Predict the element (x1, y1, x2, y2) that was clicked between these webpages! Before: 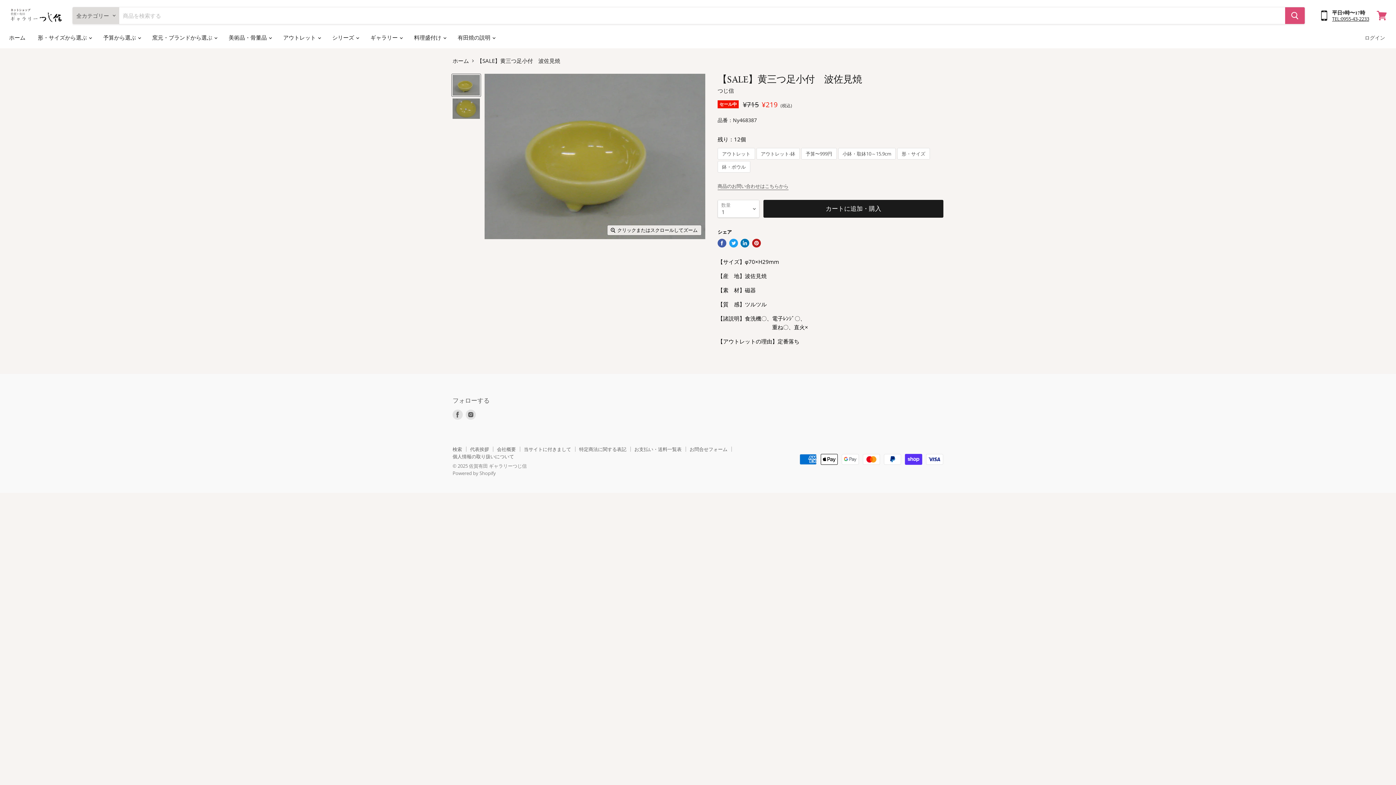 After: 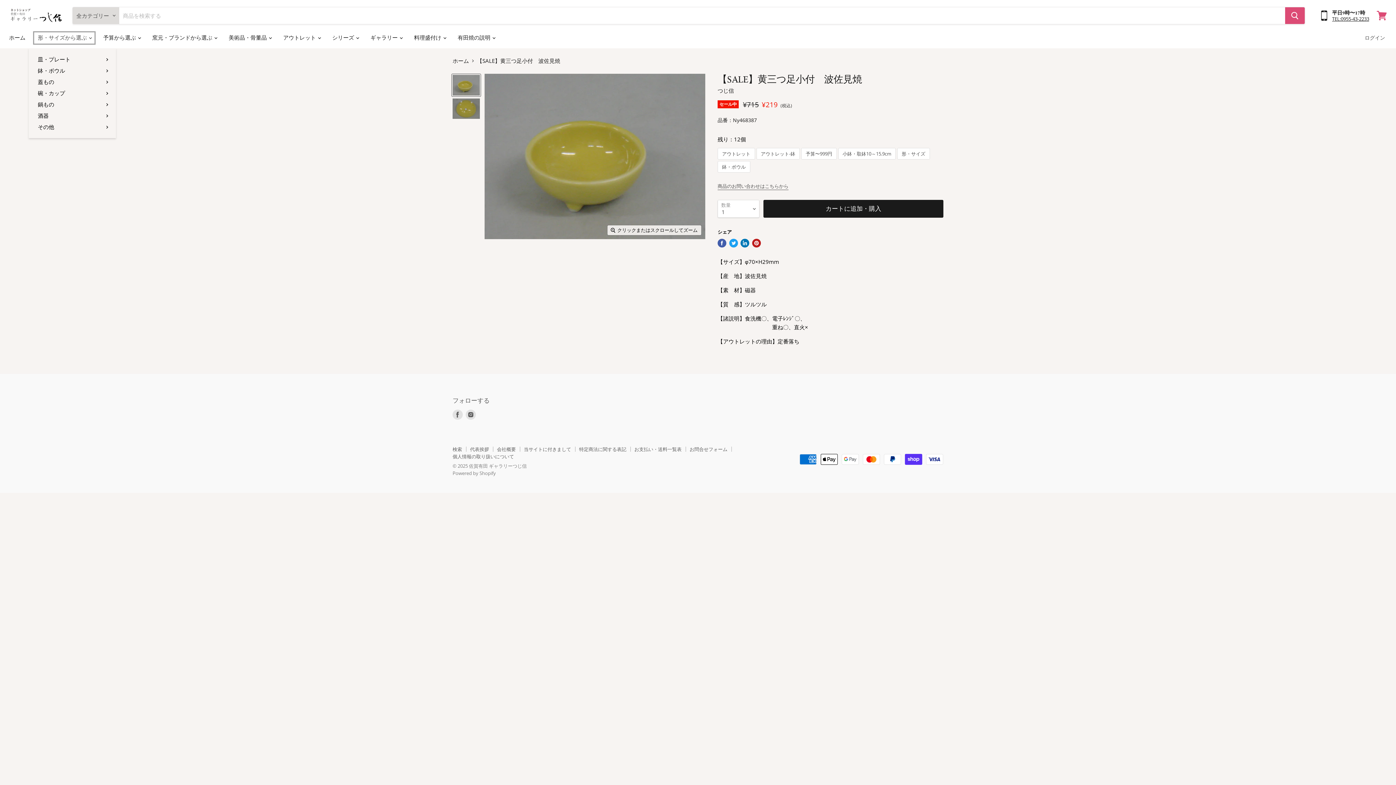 Action: label: 形・サイズから選ぶ  bbox: (32, 30, 96, 45)